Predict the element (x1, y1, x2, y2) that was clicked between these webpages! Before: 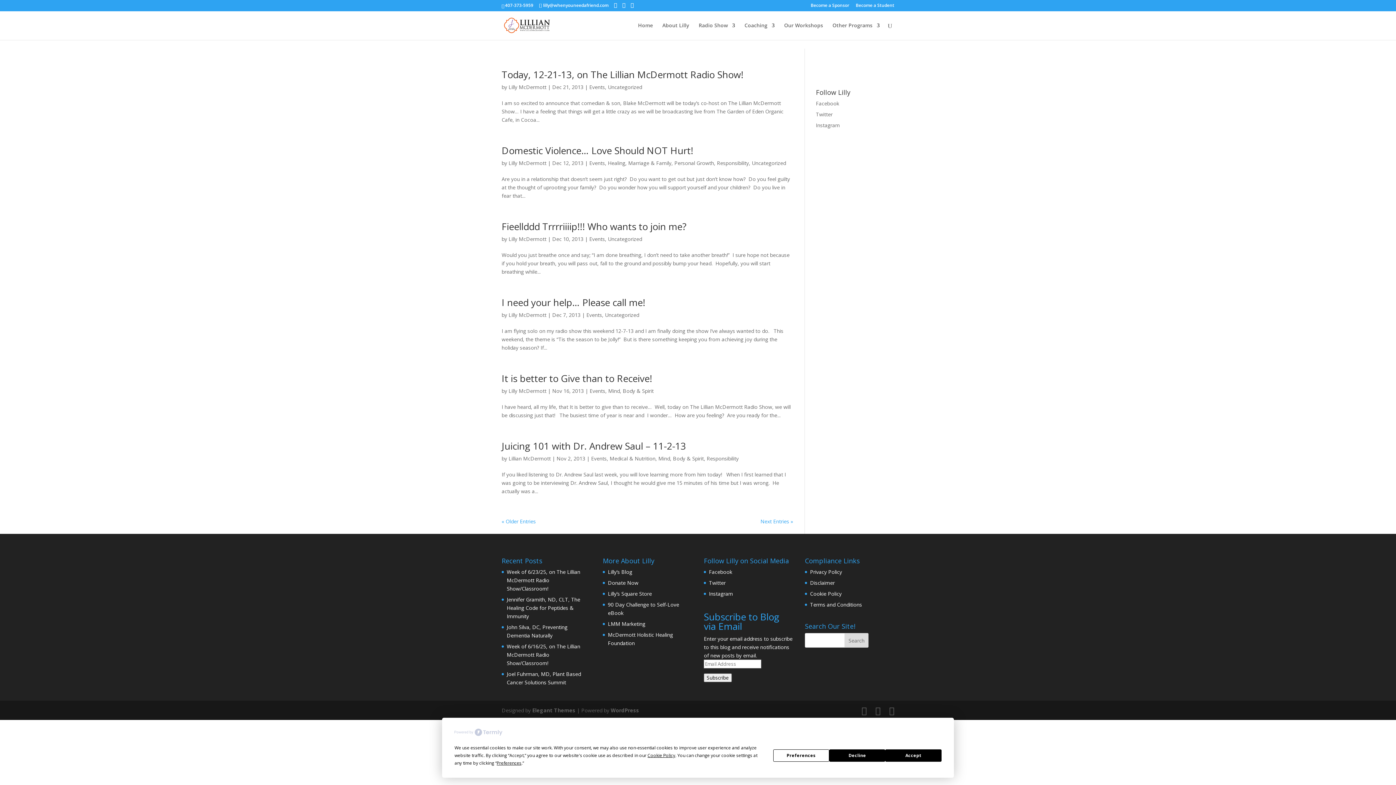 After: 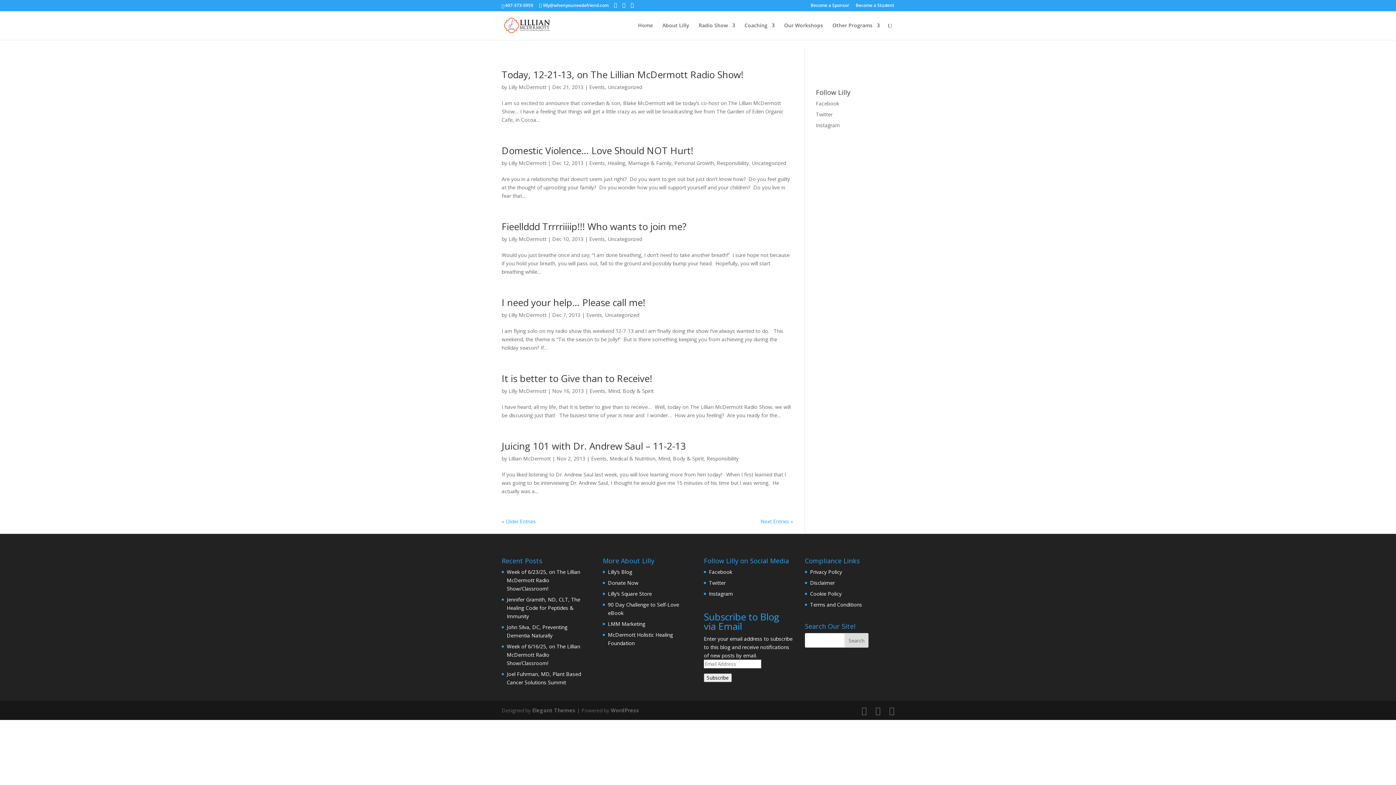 Action: label: Accept bbox: (885, 749, 941, 762)